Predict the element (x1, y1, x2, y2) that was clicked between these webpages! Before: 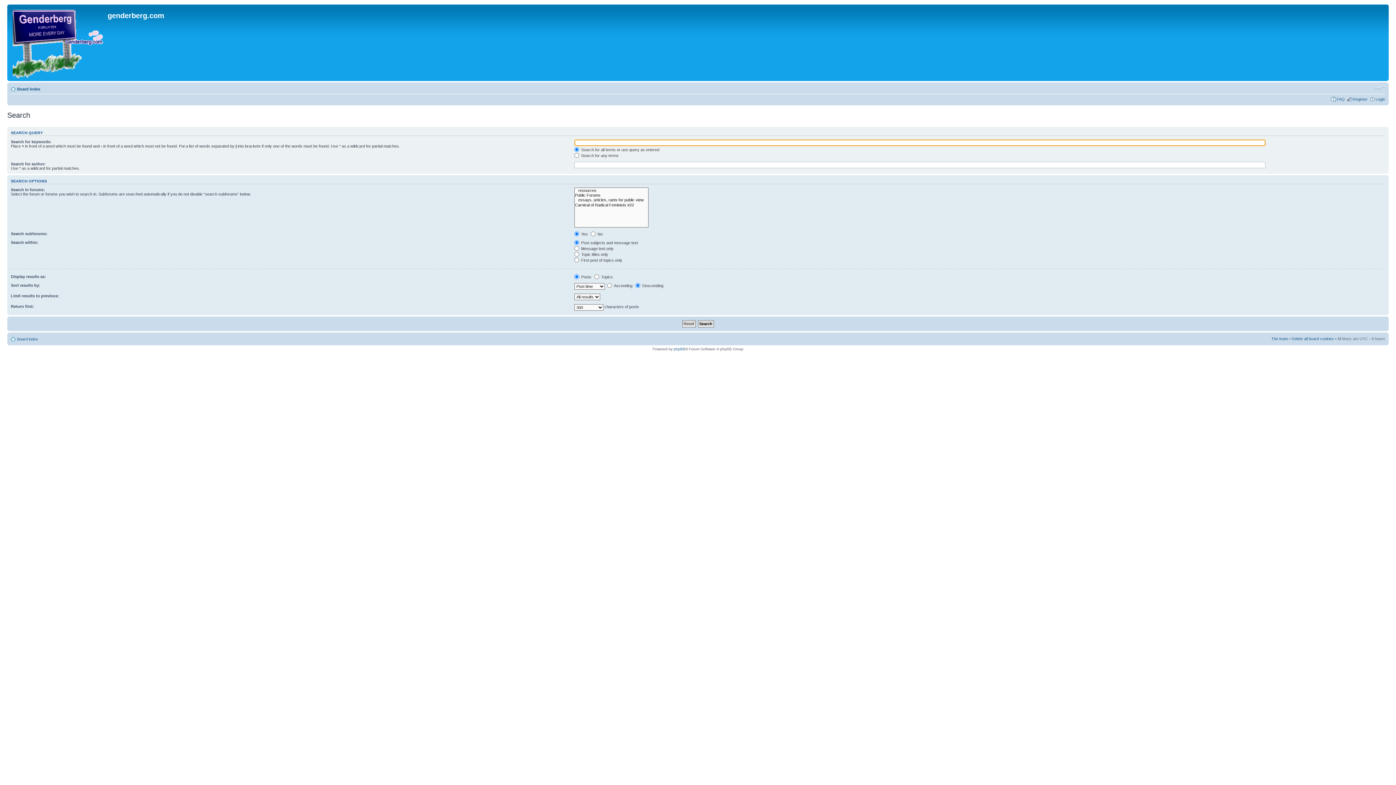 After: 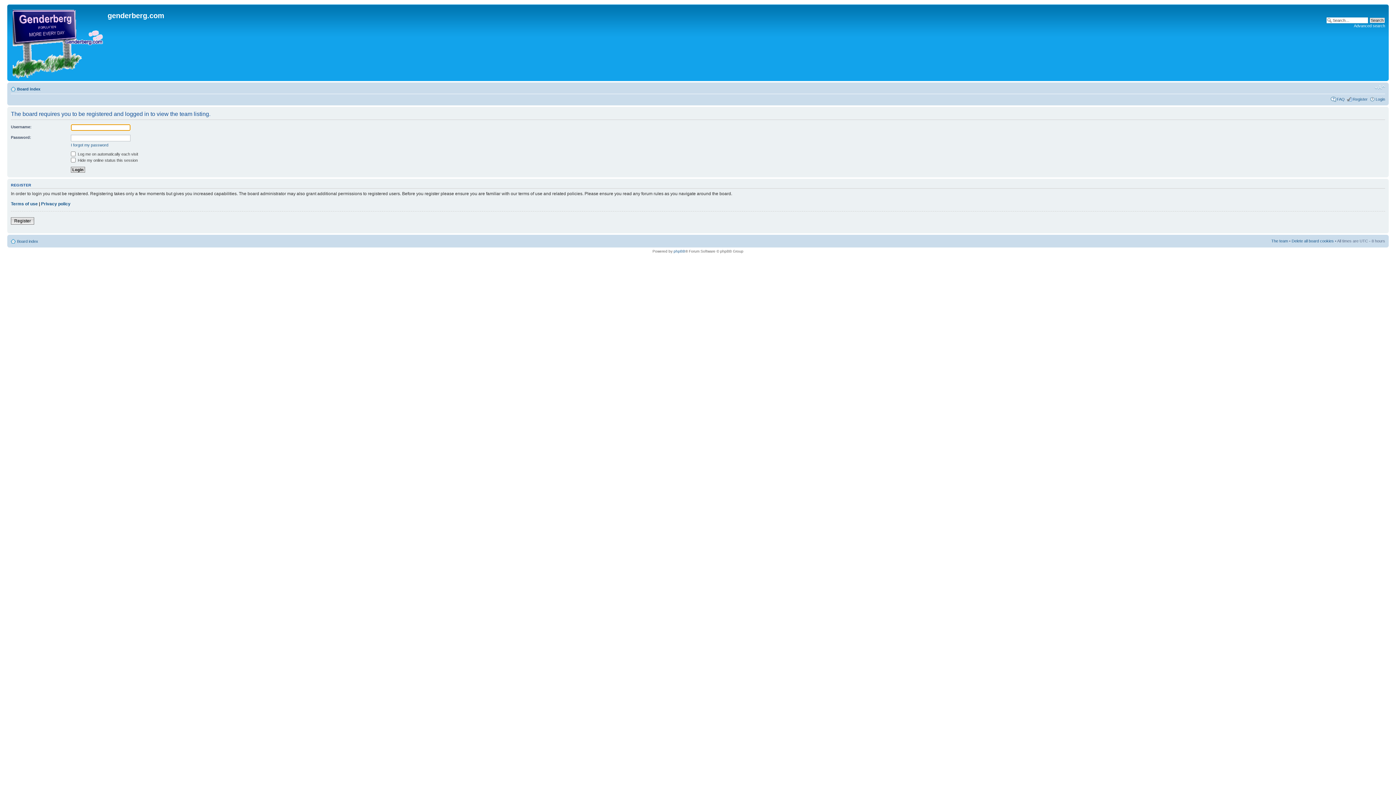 Action: label: The team bbox: (1271, 336, 1288, 340)